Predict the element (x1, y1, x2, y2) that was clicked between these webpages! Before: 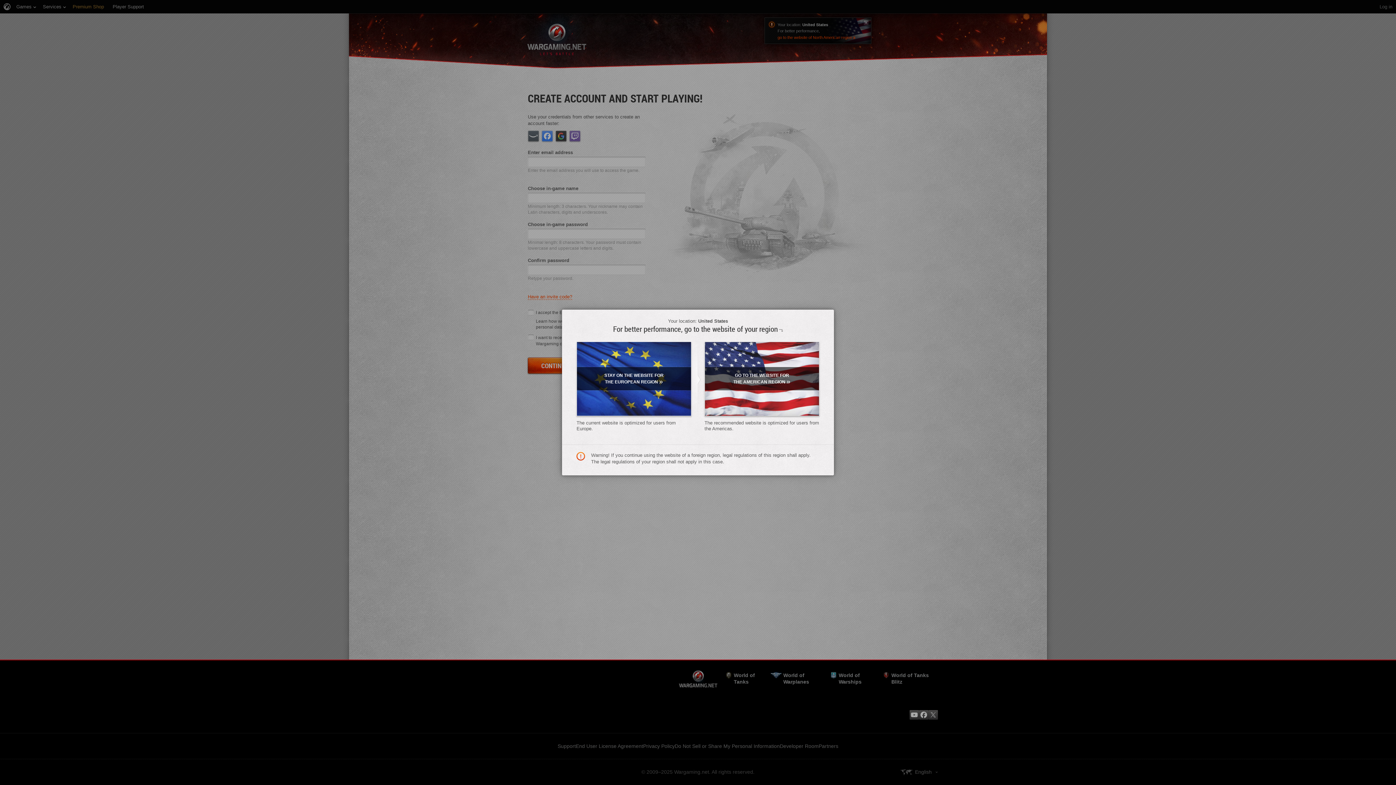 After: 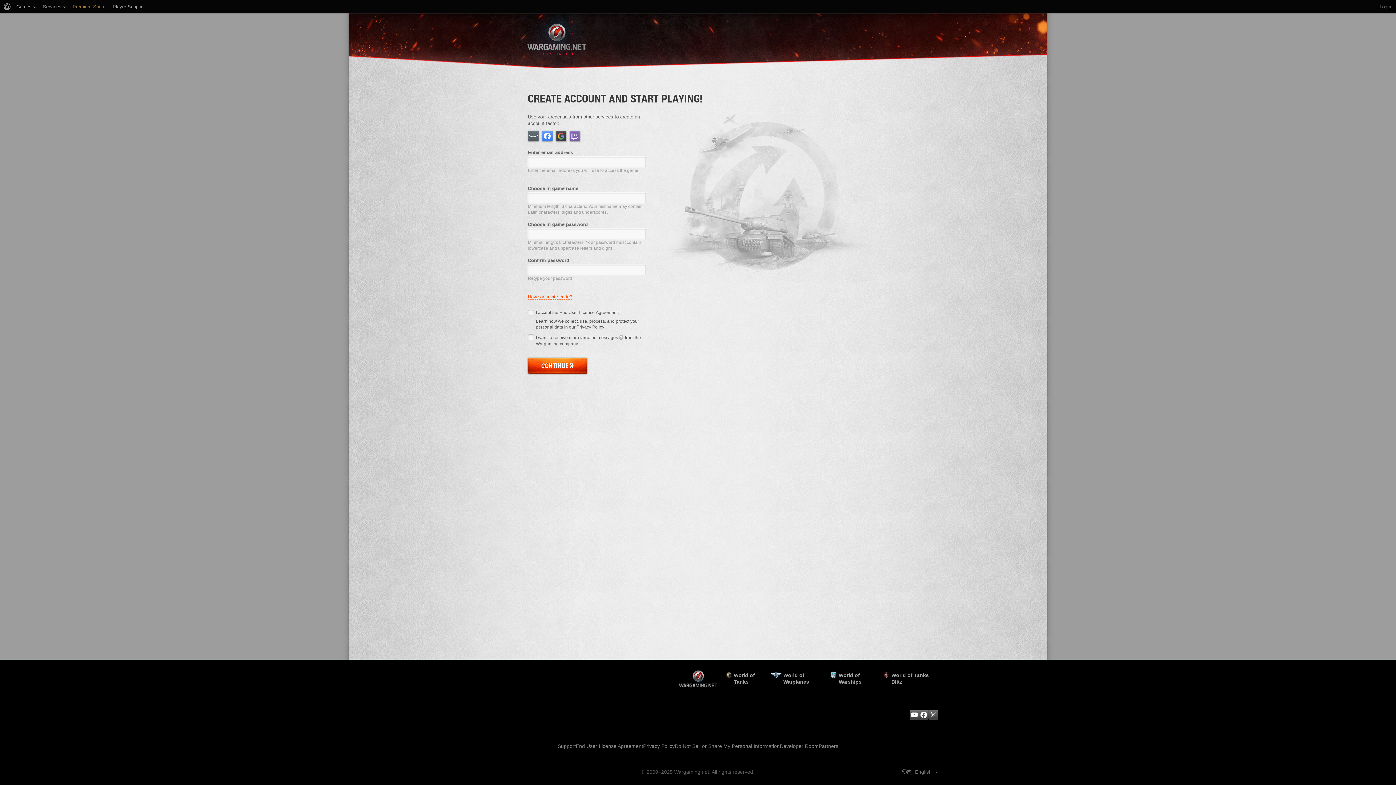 Action: label: GO TO THE WEBSITE FOR THE AMERICAN REGION» bbox: (704, 341, 819, 416)